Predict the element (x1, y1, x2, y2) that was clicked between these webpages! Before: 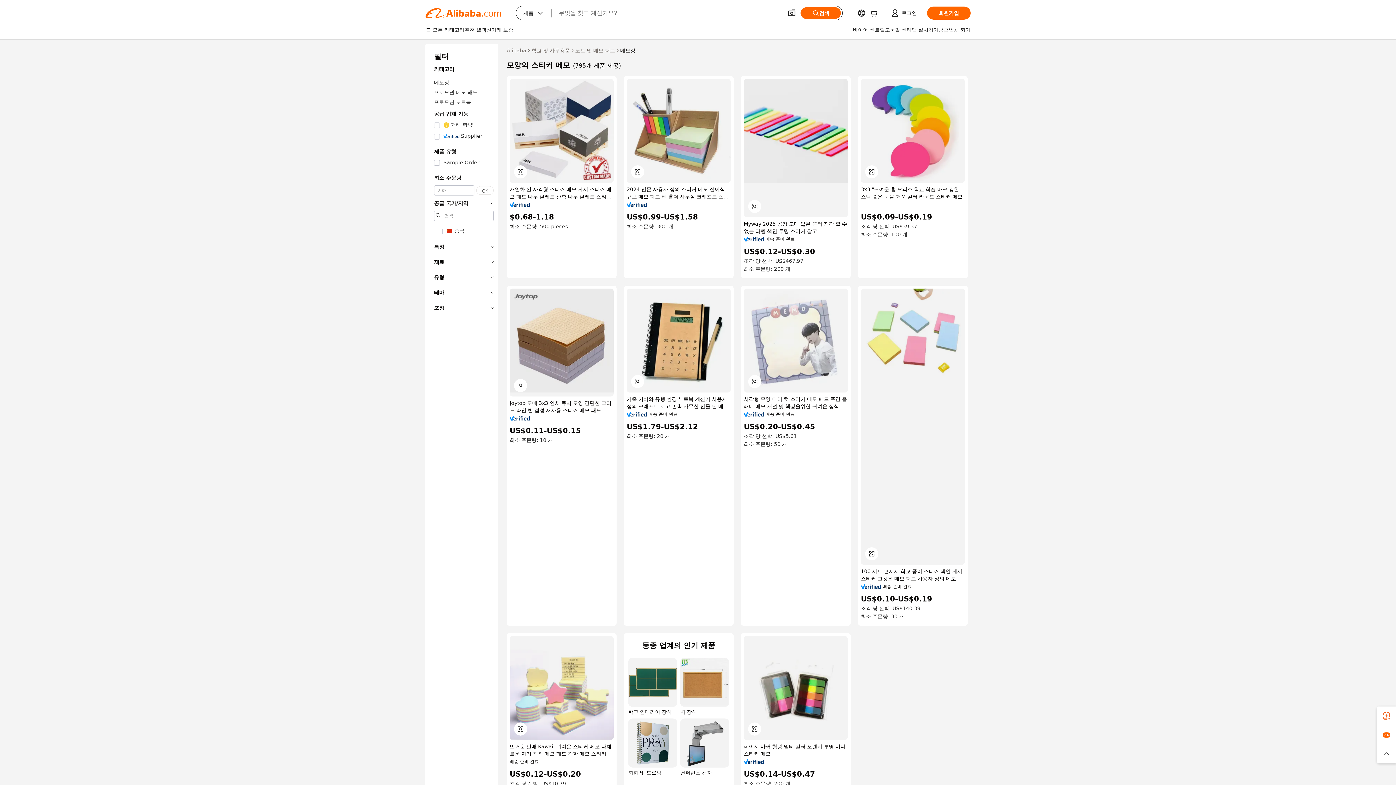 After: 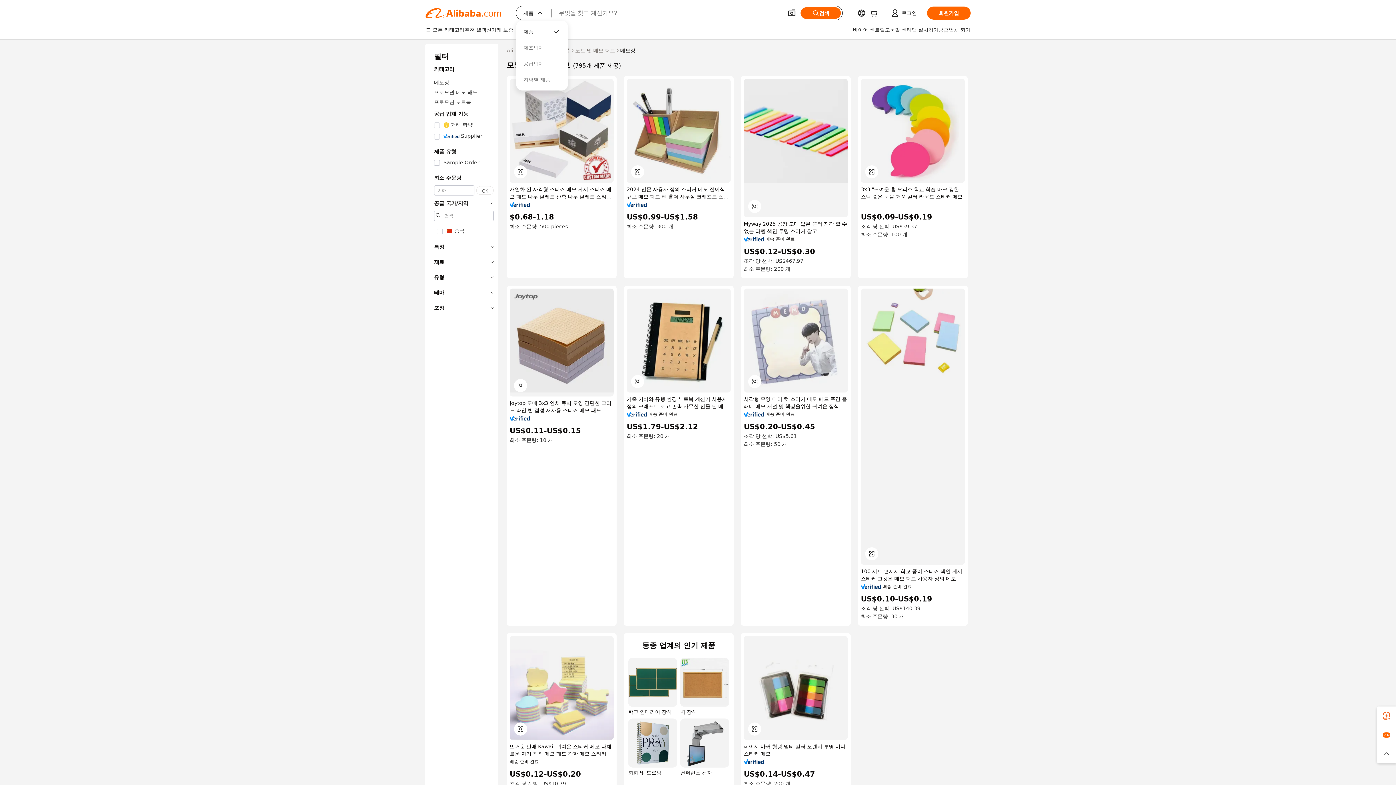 Action: label: 제품
 bbox: (516, 6, 551, 20)